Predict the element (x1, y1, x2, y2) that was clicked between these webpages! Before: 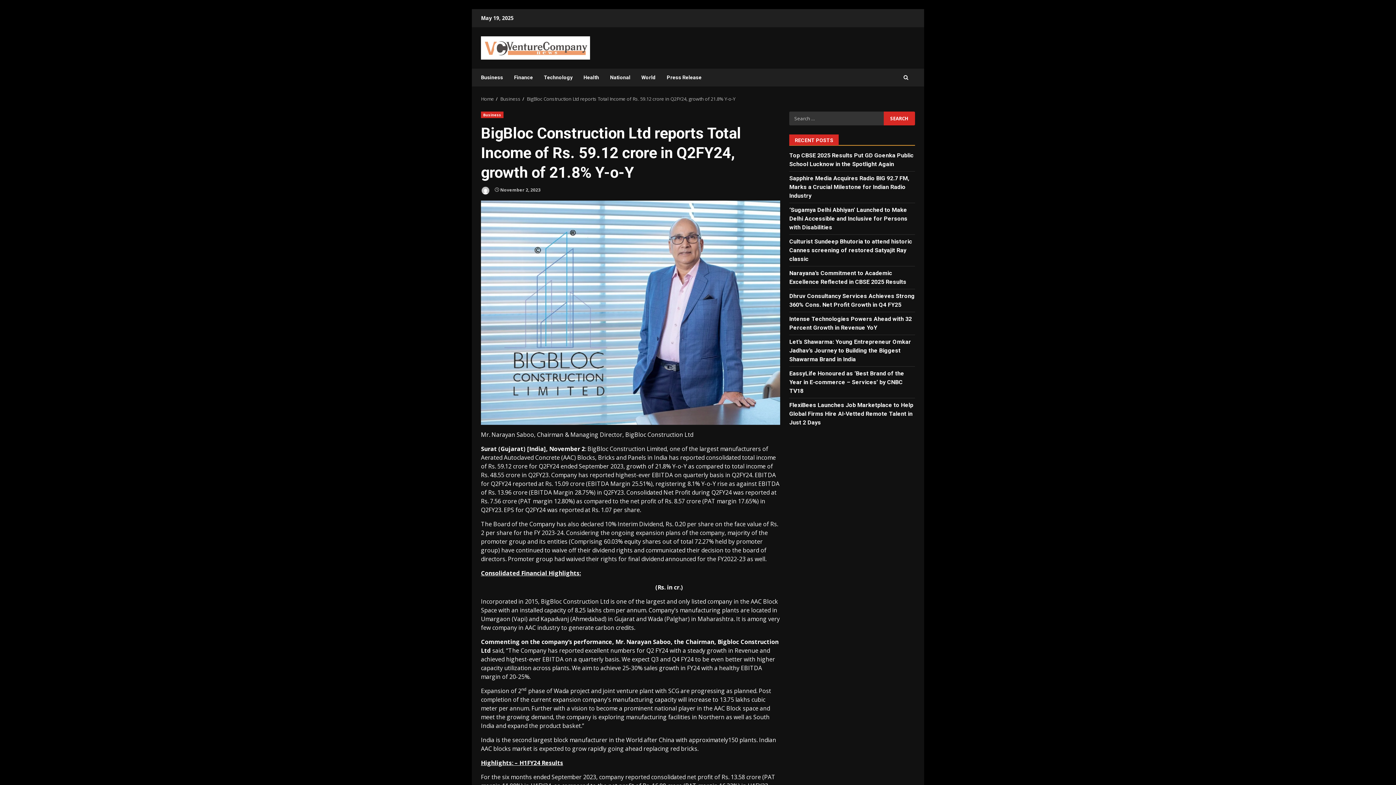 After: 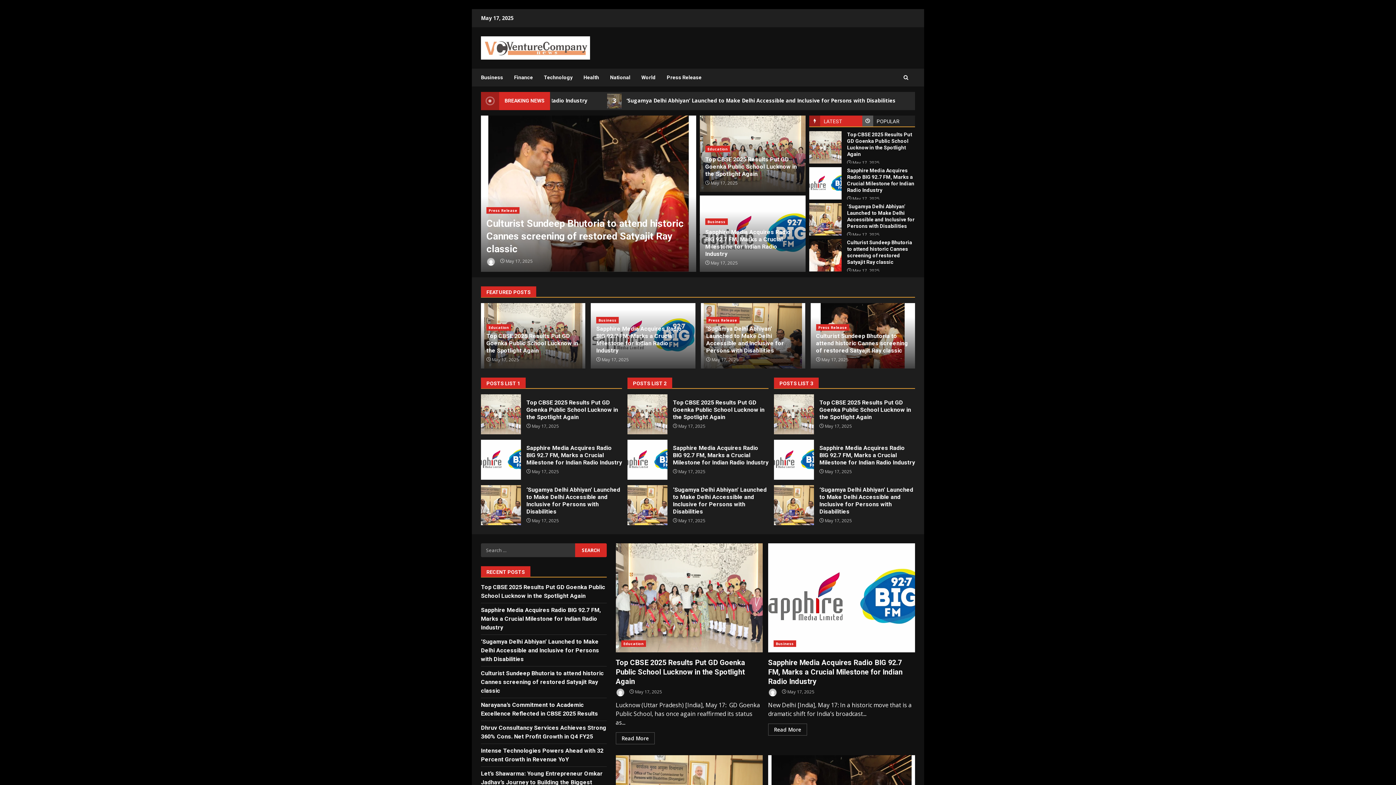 Action: bbox: (481, 43, 590, 51)